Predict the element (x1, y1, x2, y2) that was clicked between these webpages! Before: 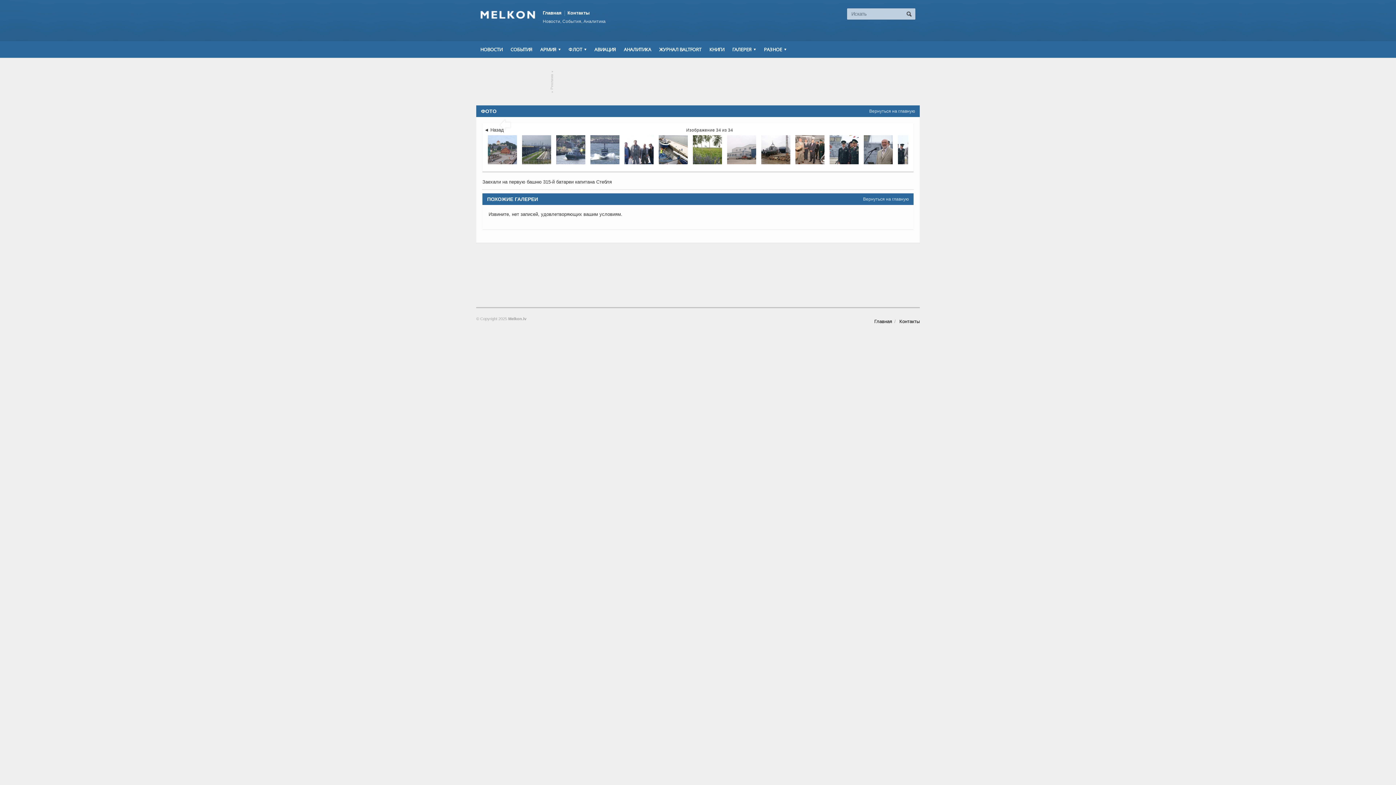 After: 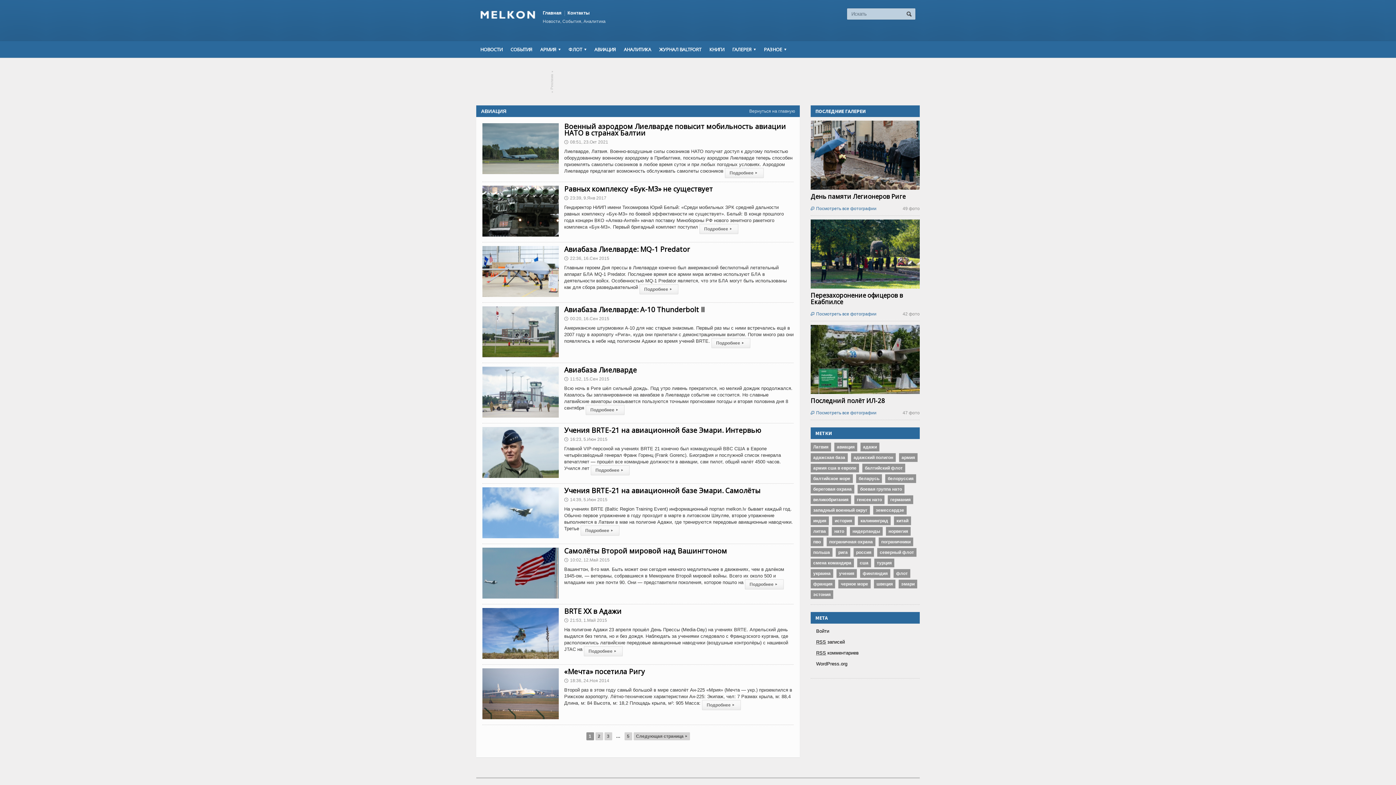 Action: bbox: (590, 41, 620, 57) label: АВИАЦИЯ